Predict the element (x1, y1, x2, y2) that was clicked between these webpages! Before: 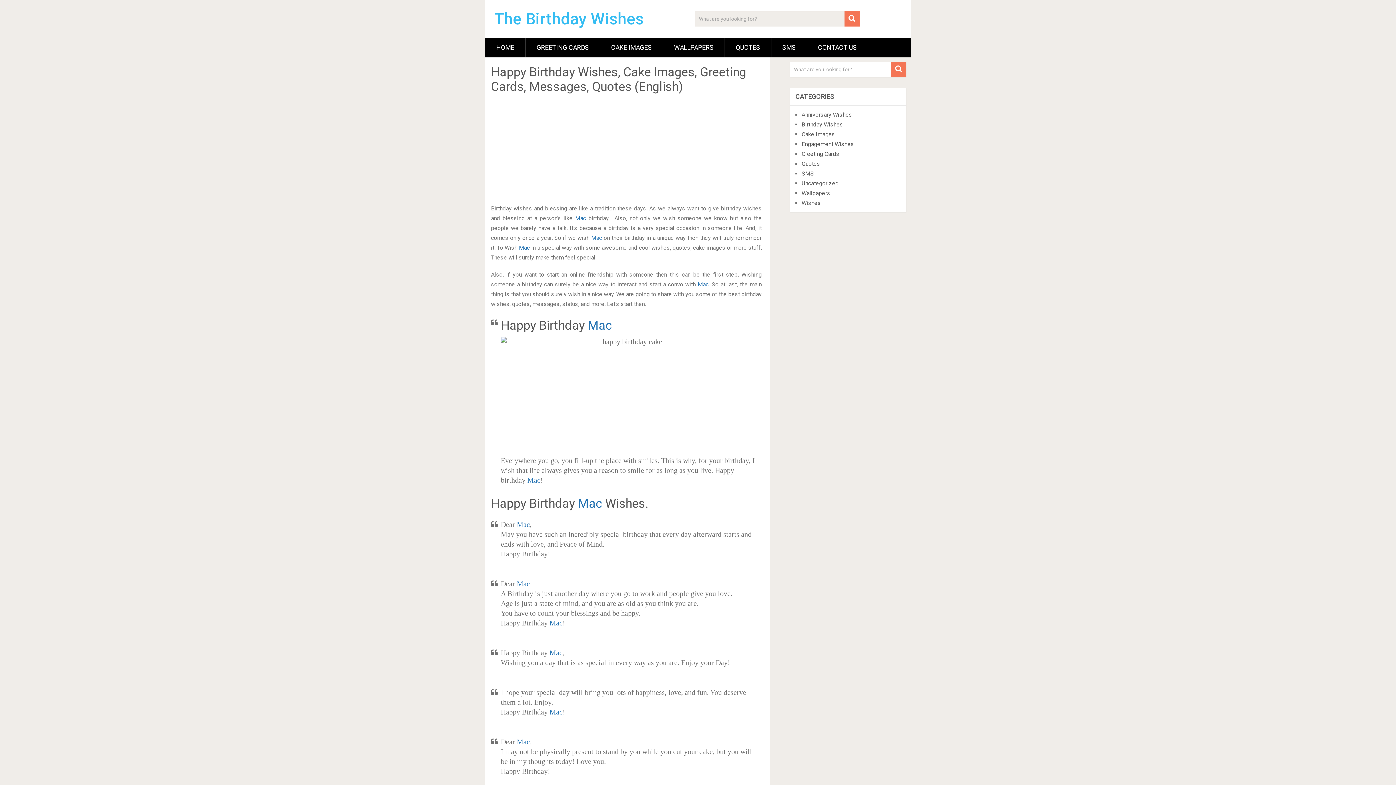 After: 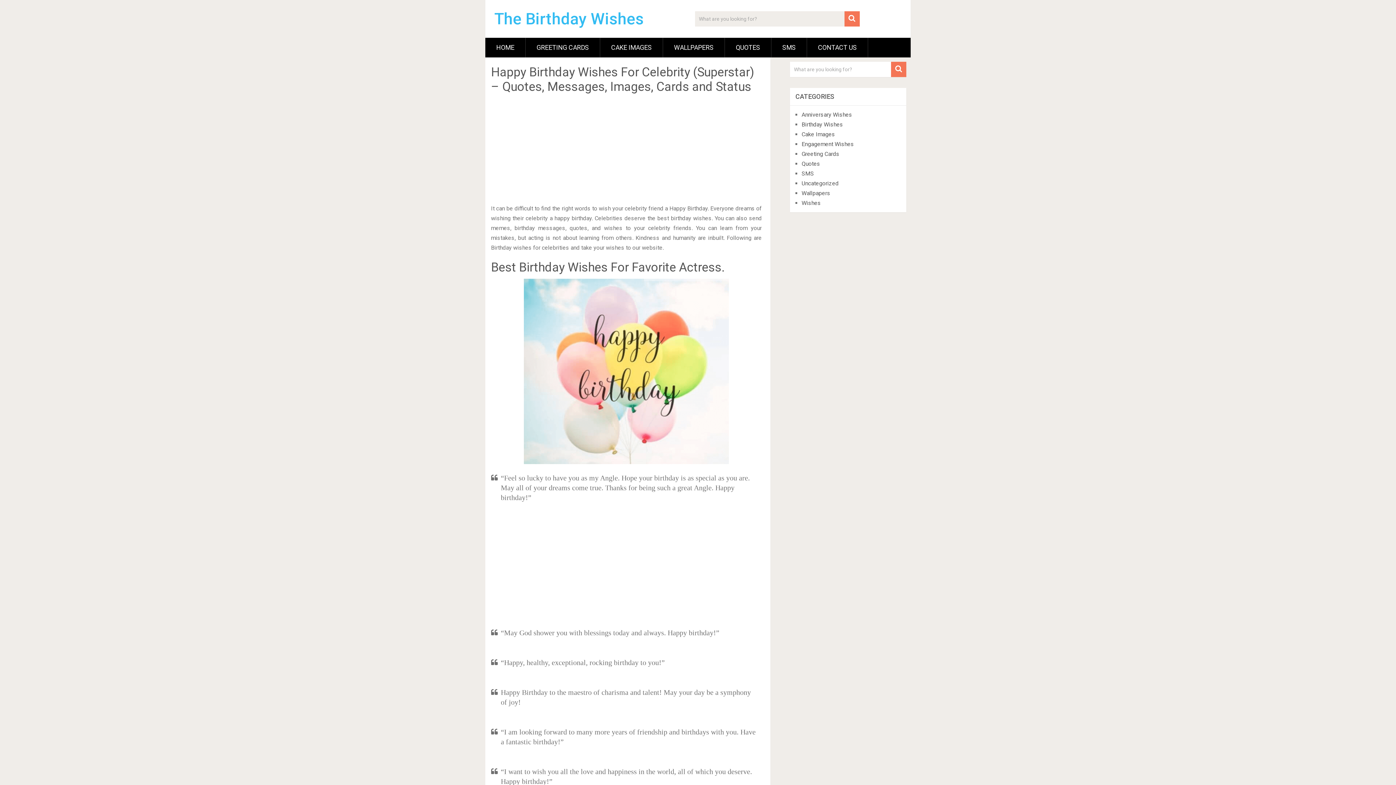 Action: bbox: (771, 37, 806, 57) label: SMS